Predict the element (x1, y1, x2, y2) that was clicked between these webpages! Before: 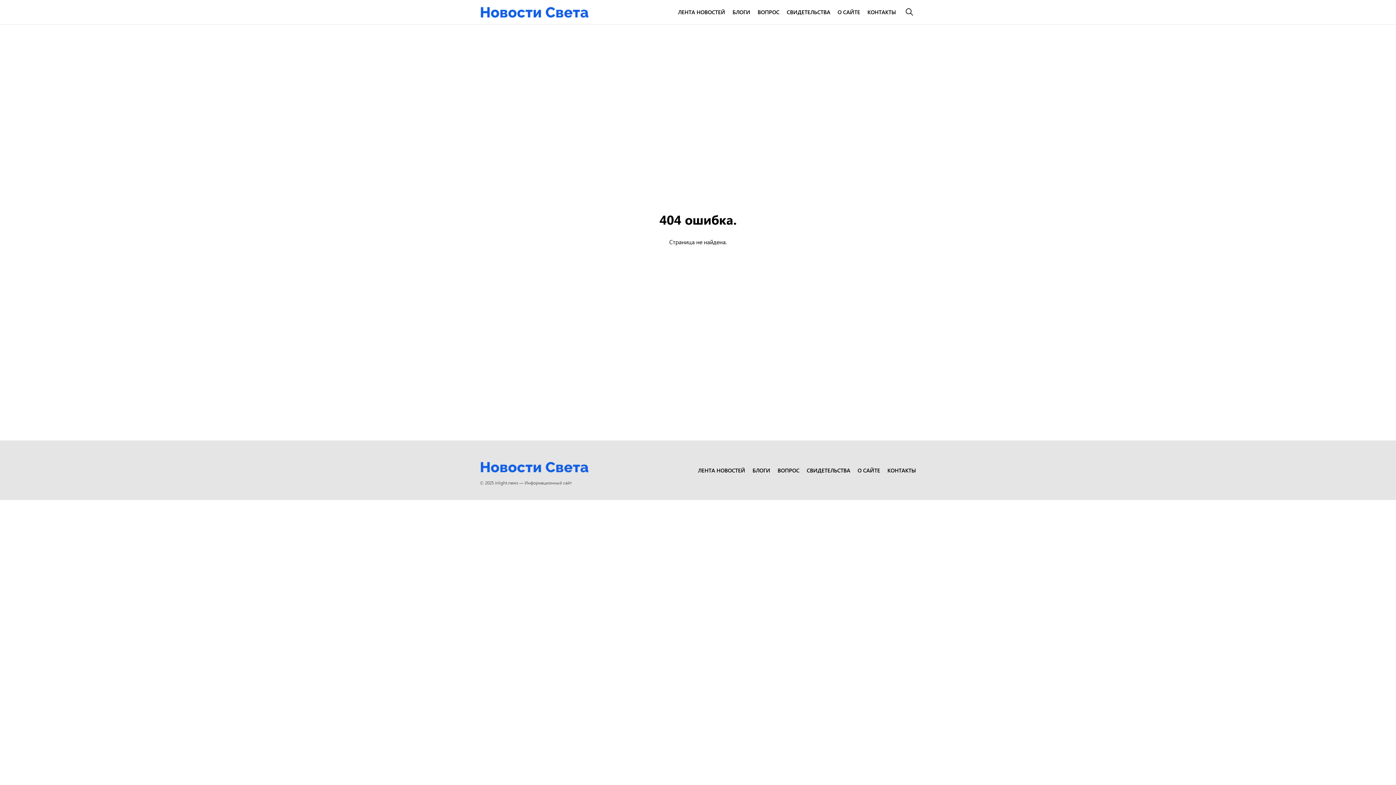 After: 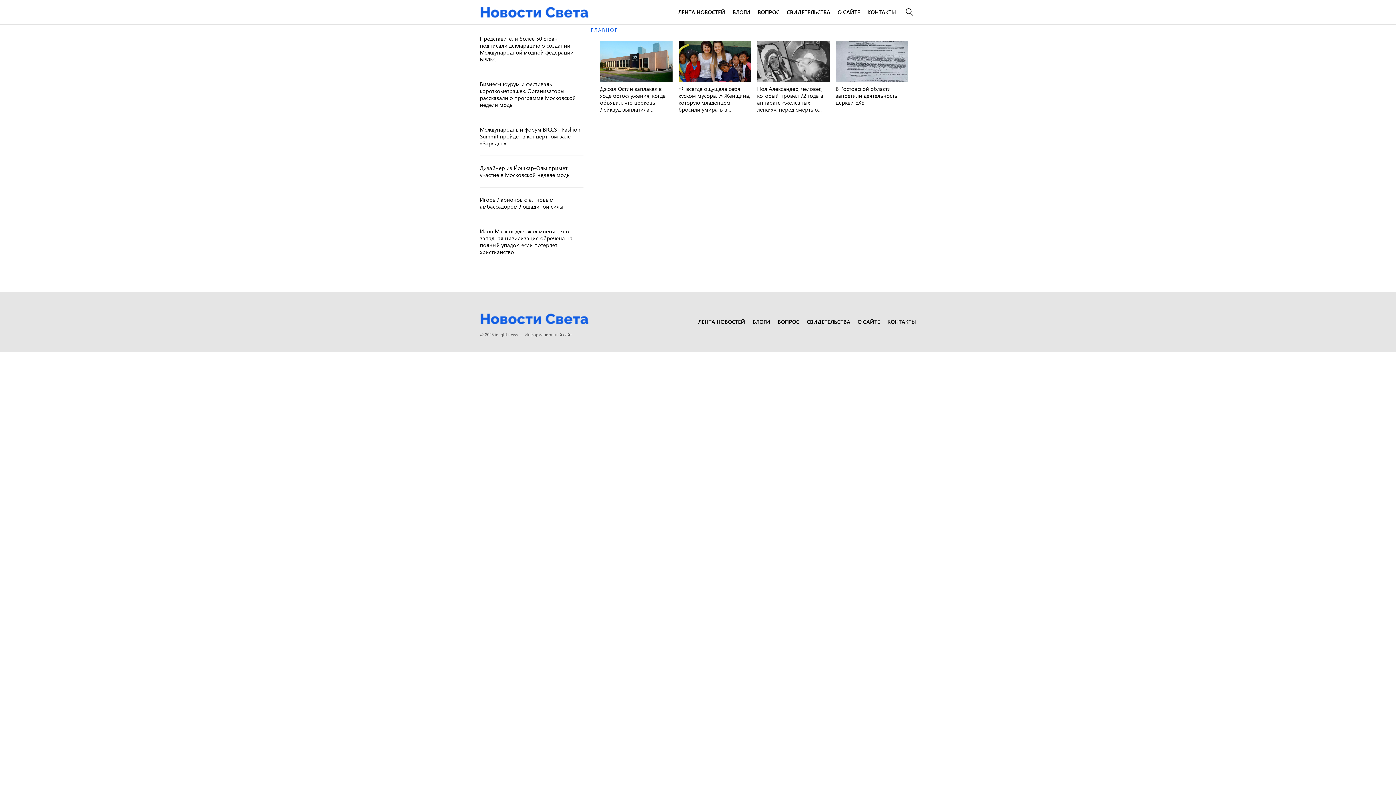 Action: bbox: (480, 455, 589, 479)